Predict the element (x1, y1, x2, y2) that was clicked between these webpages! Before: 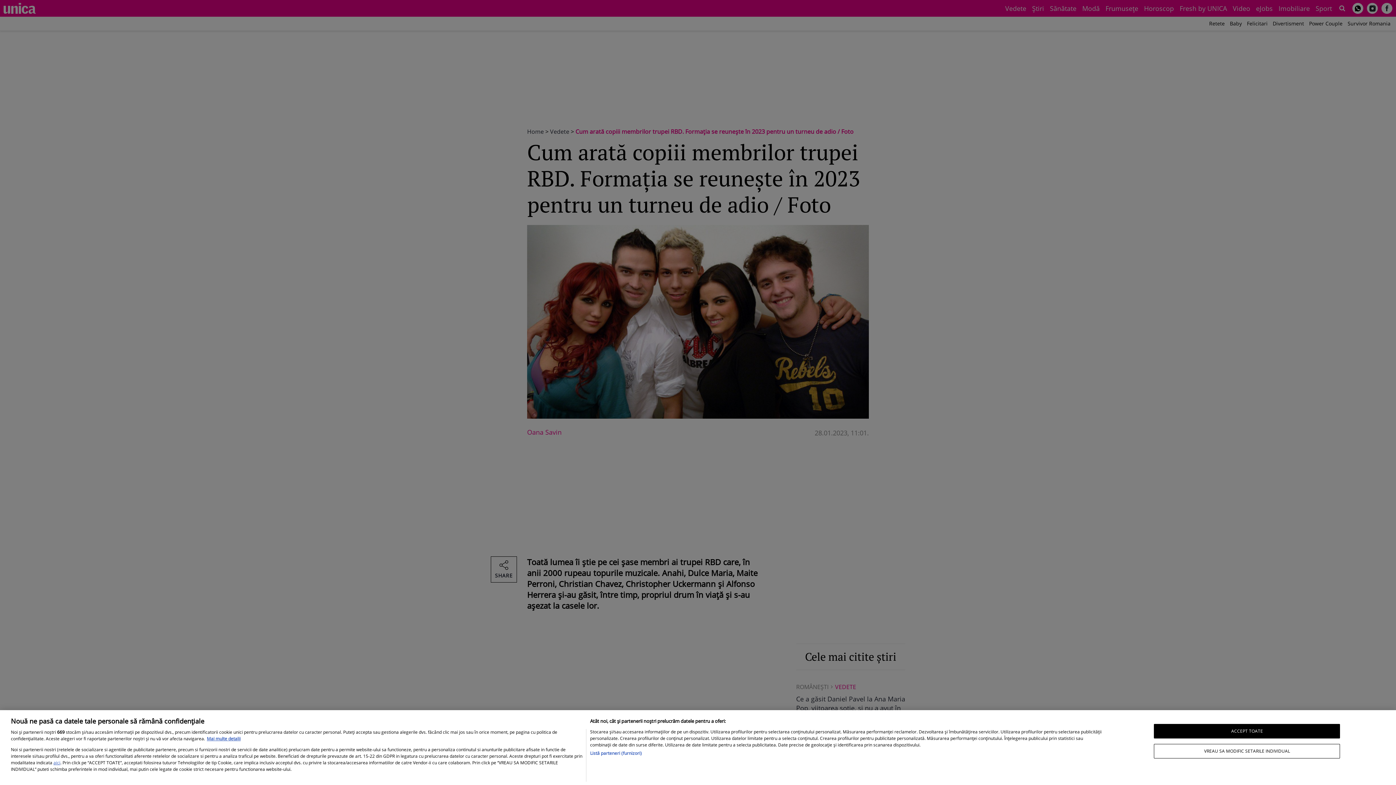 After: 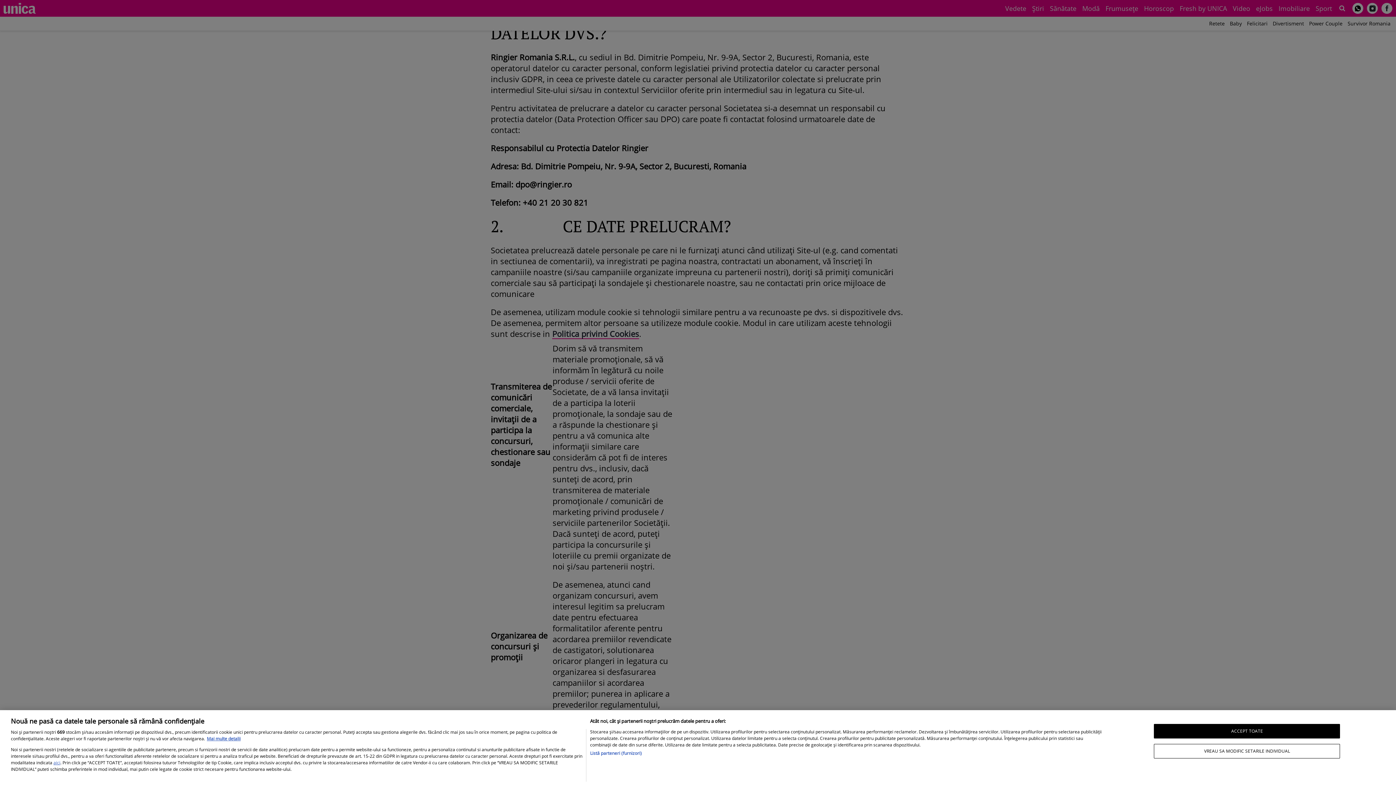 Action: bbox: (53, 760, 60, 766) label: aici